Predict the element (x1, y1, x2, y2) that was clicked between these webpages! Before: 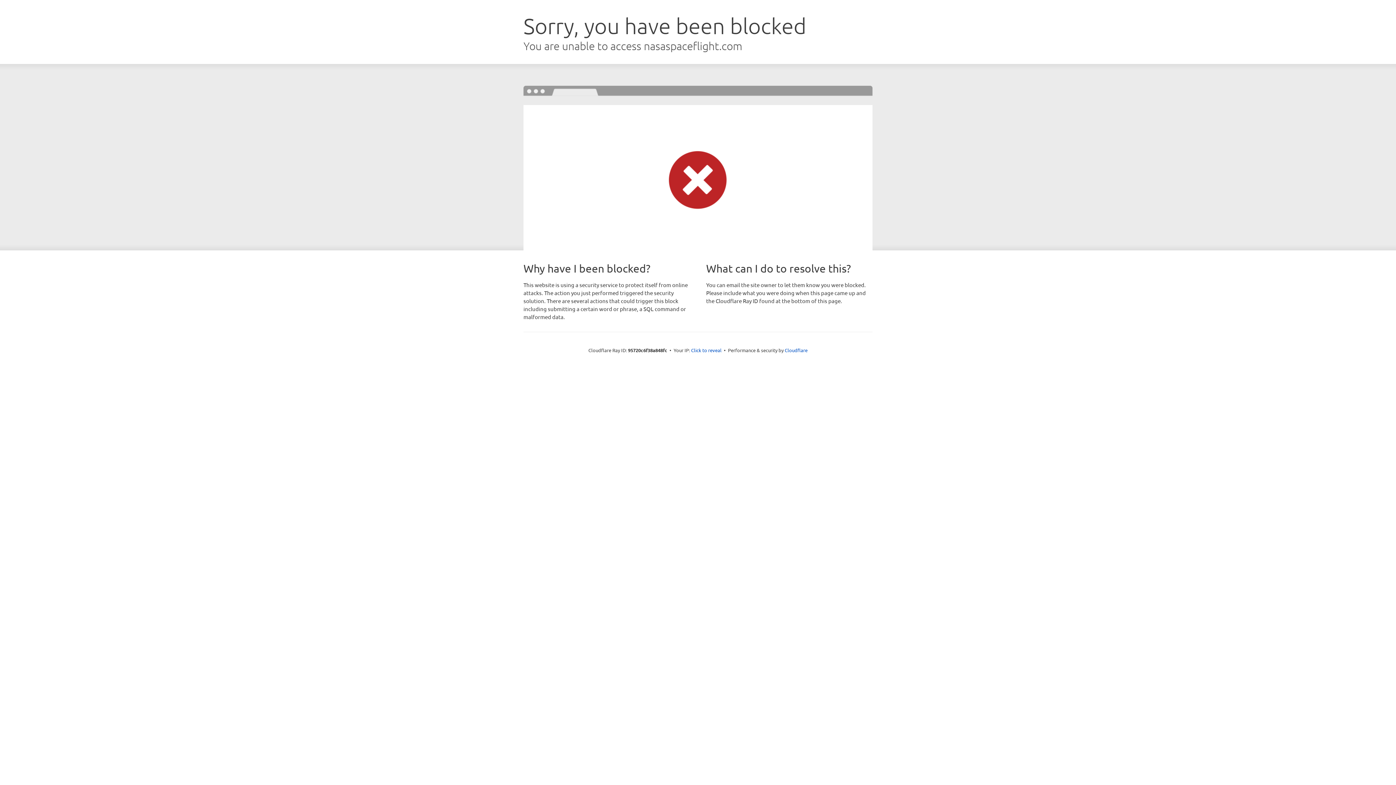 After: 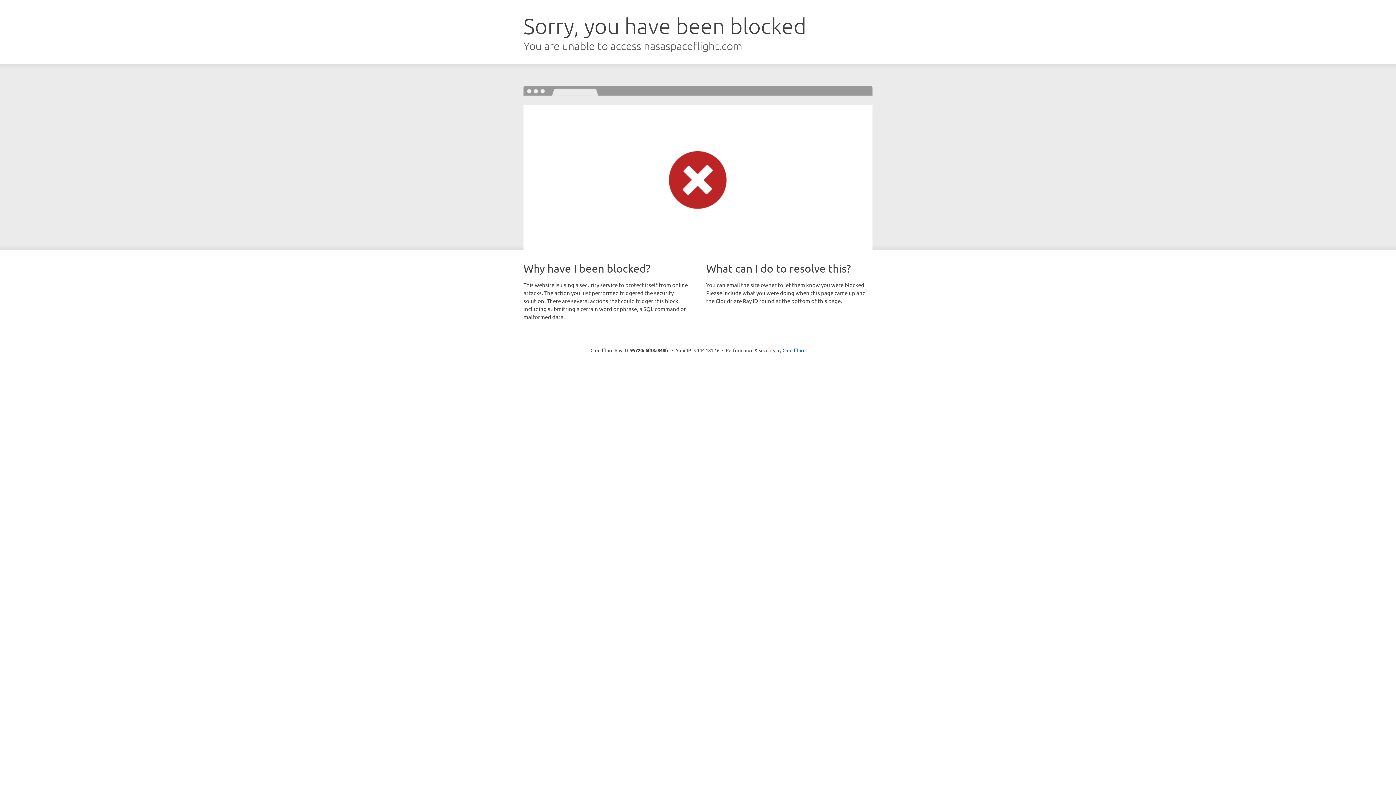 Action: label: Click to reveal bbox: (691, 346, 721, 353)